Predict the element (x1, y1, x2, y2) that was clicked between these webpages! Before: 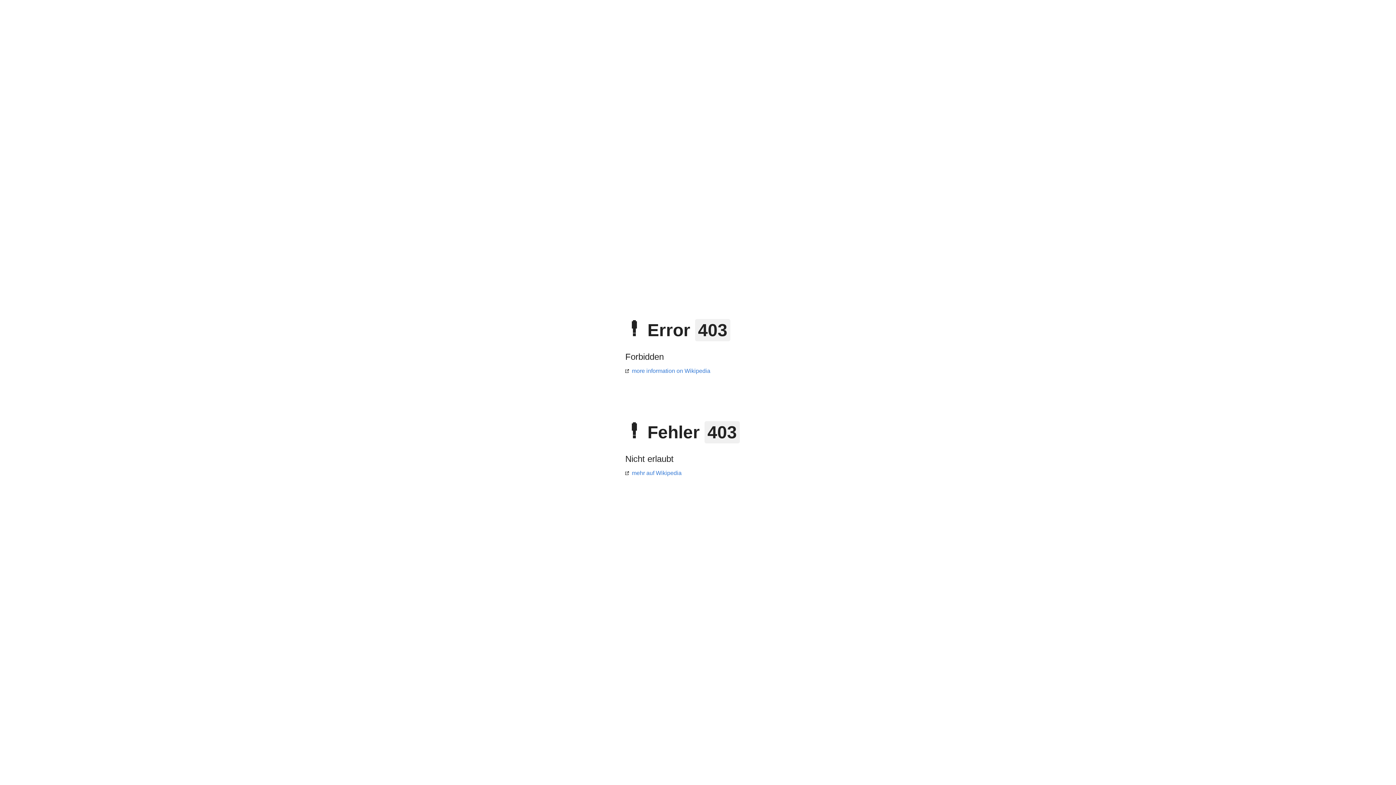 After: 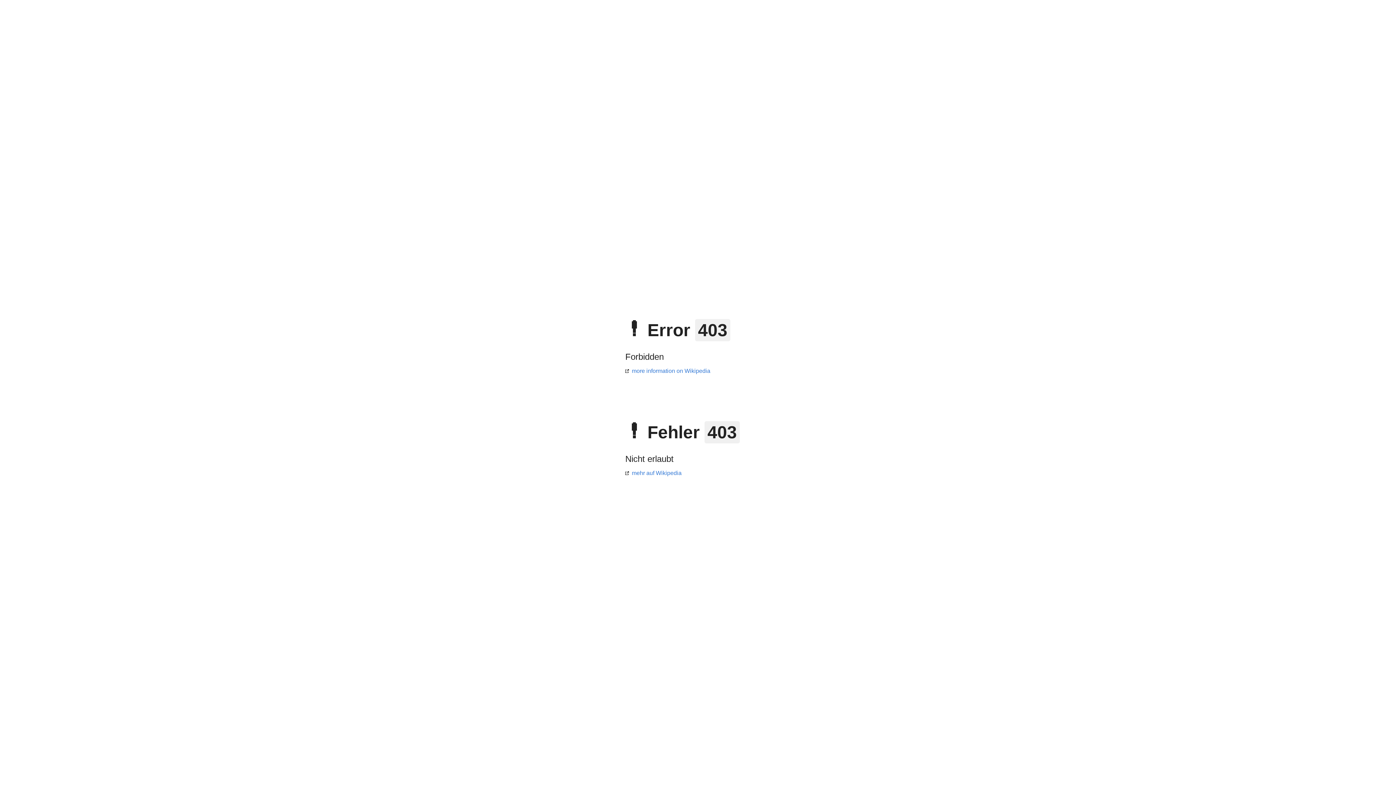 Action: label: mehr auf Wikipedia bbox: (625, 470, 681, 476)